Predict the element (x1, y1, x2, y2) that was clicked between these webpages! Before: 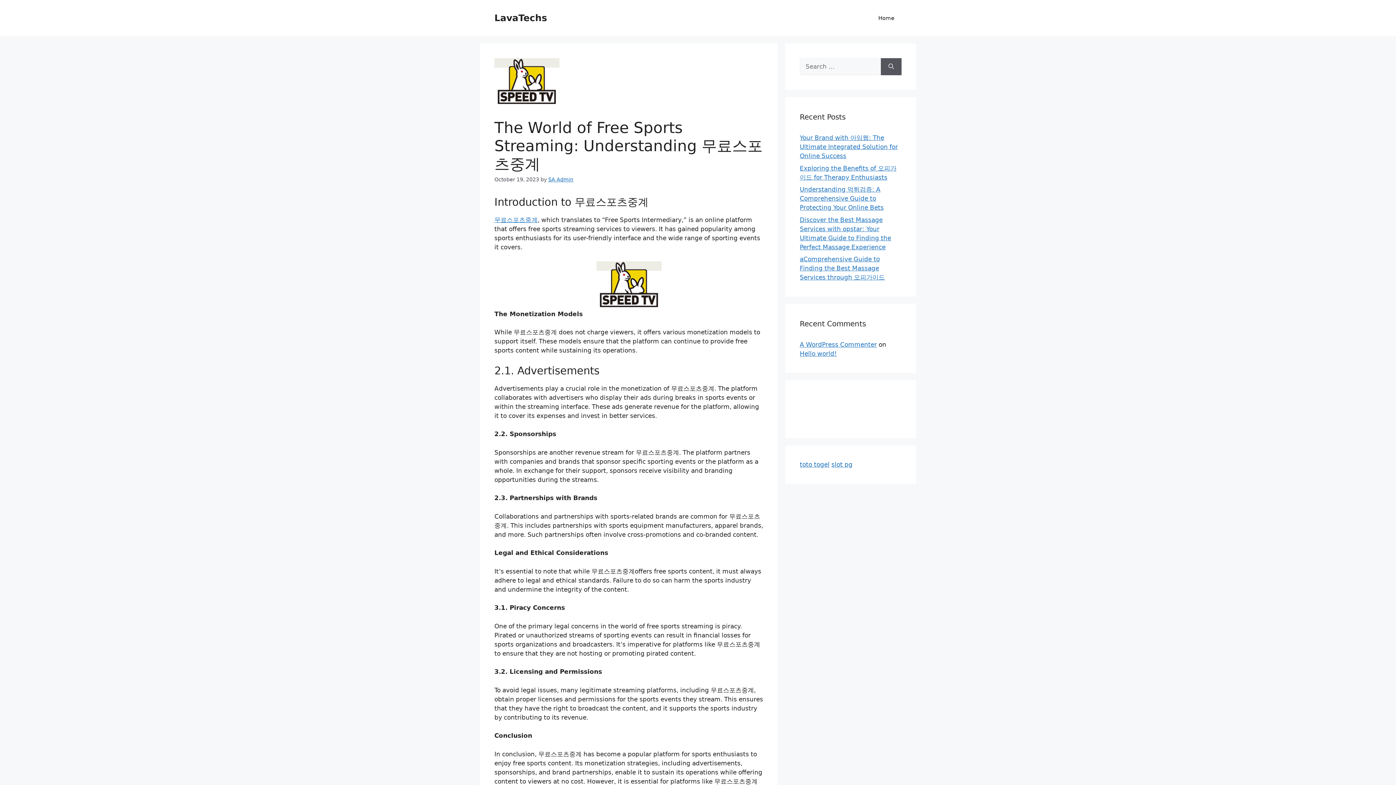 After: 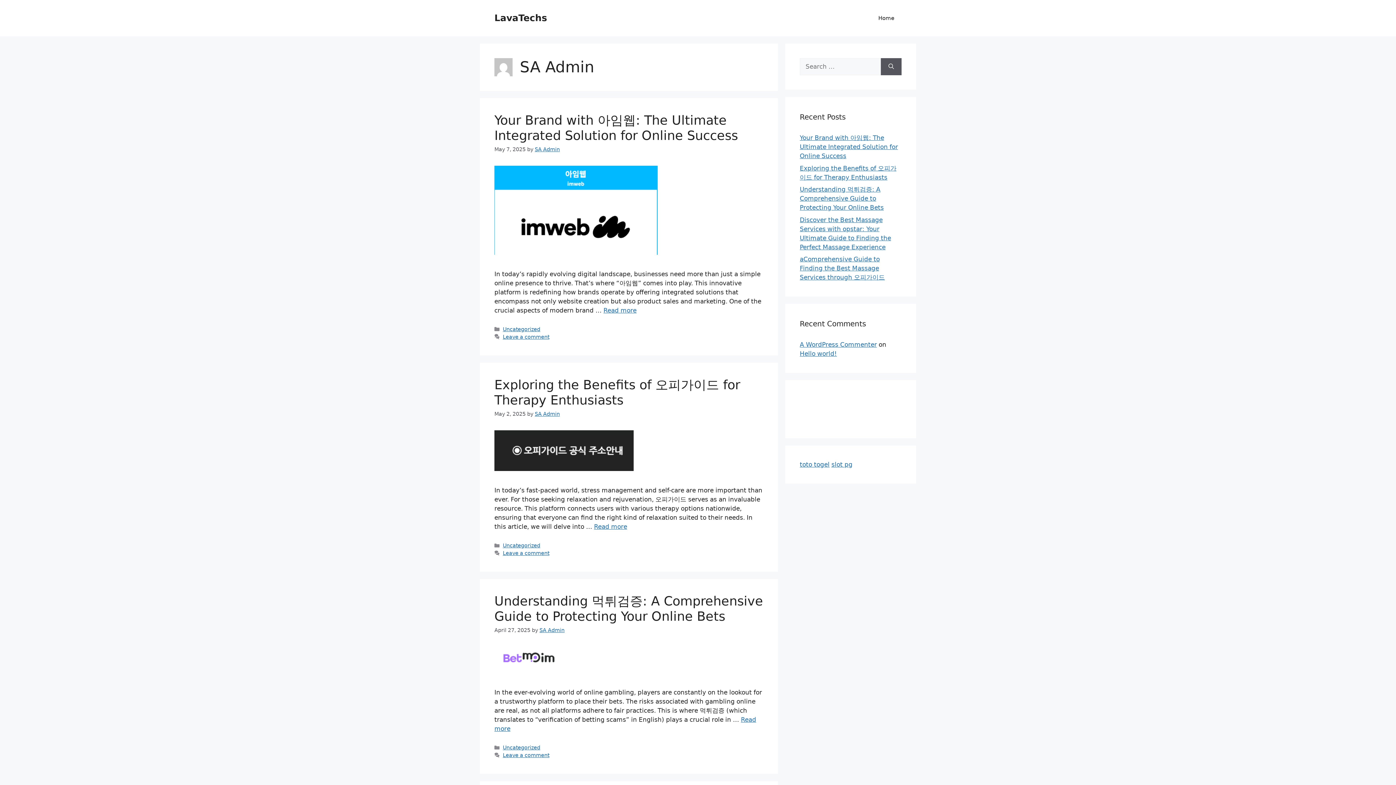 Action: label: SA Admin bbox: (548, 176, 573, 182)